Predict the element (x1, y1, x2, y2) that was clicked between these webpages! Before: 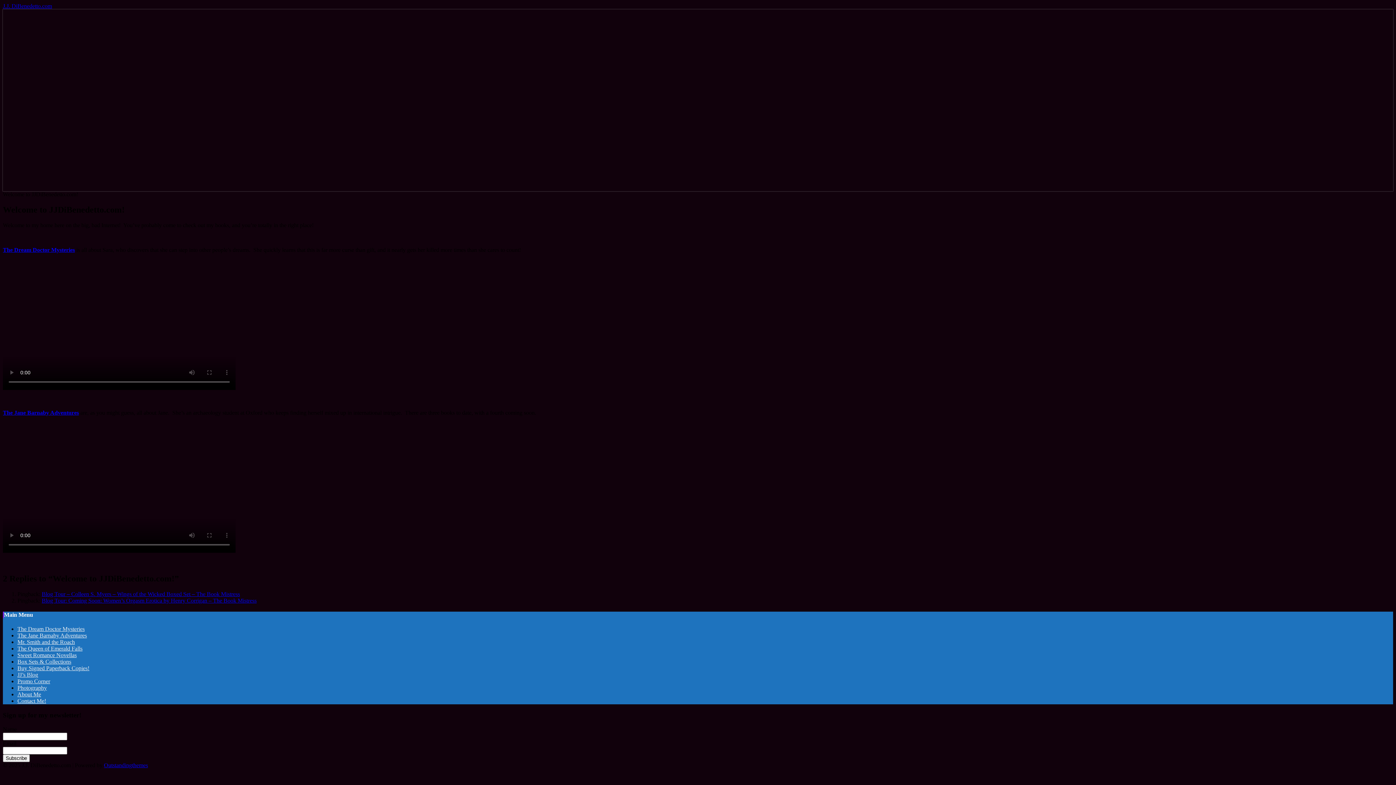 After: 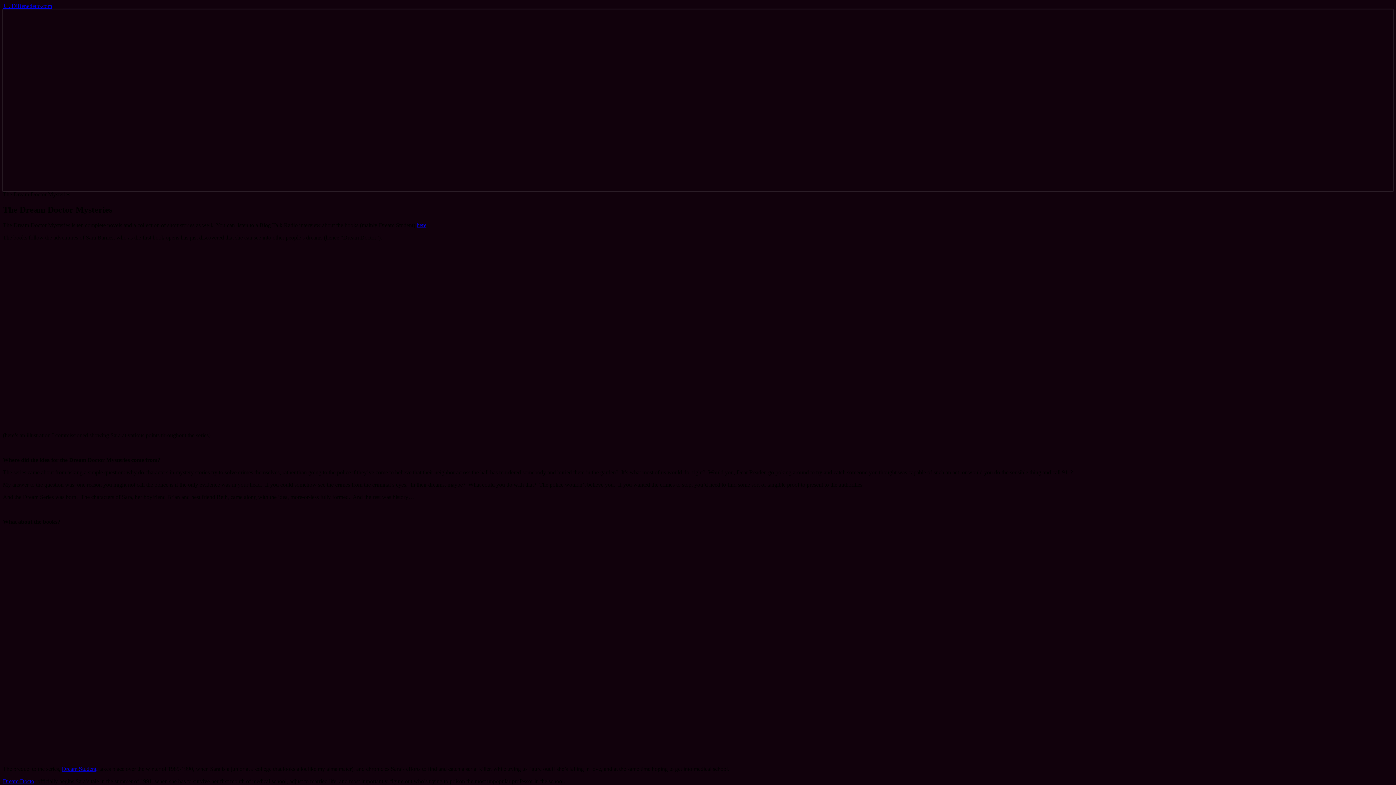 Action: label: The Dream Doctor Mysteries bbox: (17, 626, 84, 632)